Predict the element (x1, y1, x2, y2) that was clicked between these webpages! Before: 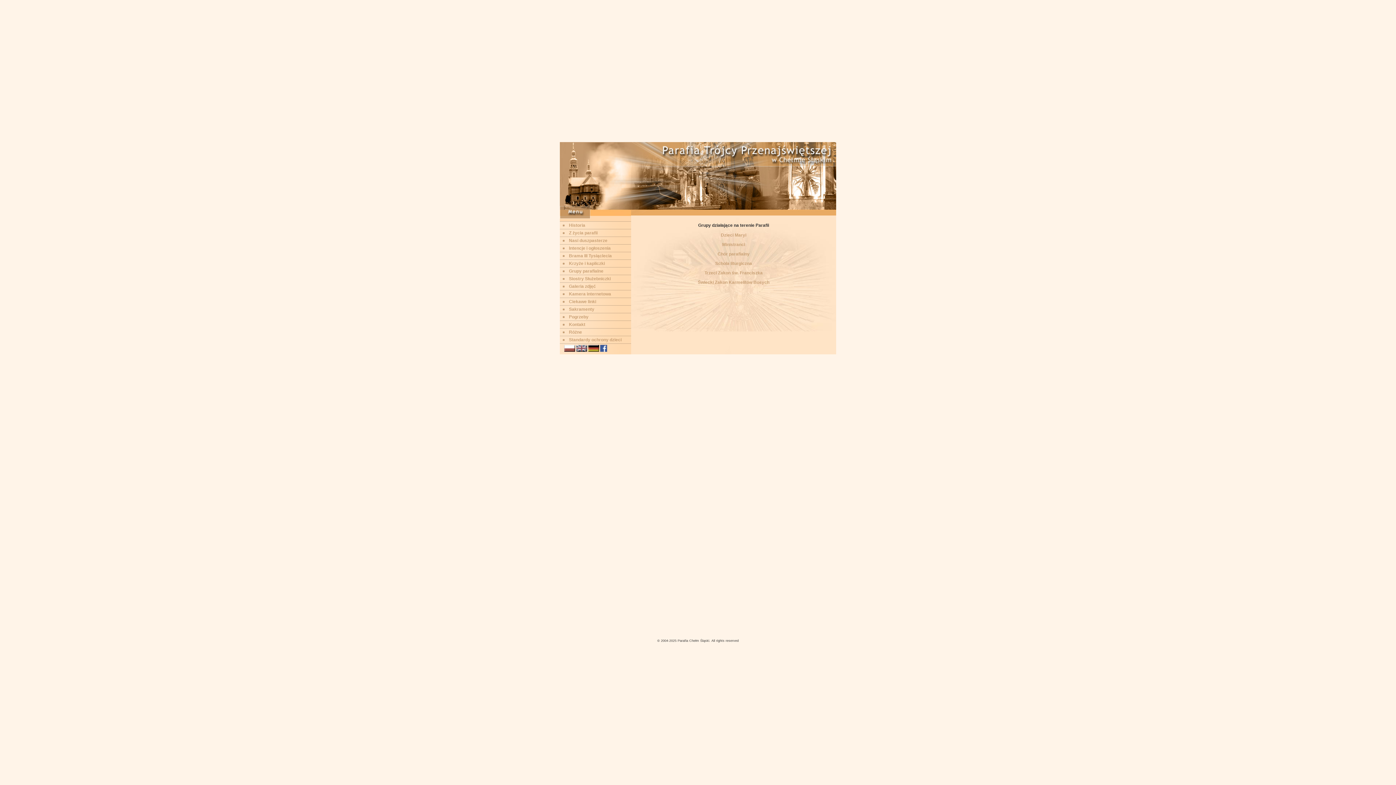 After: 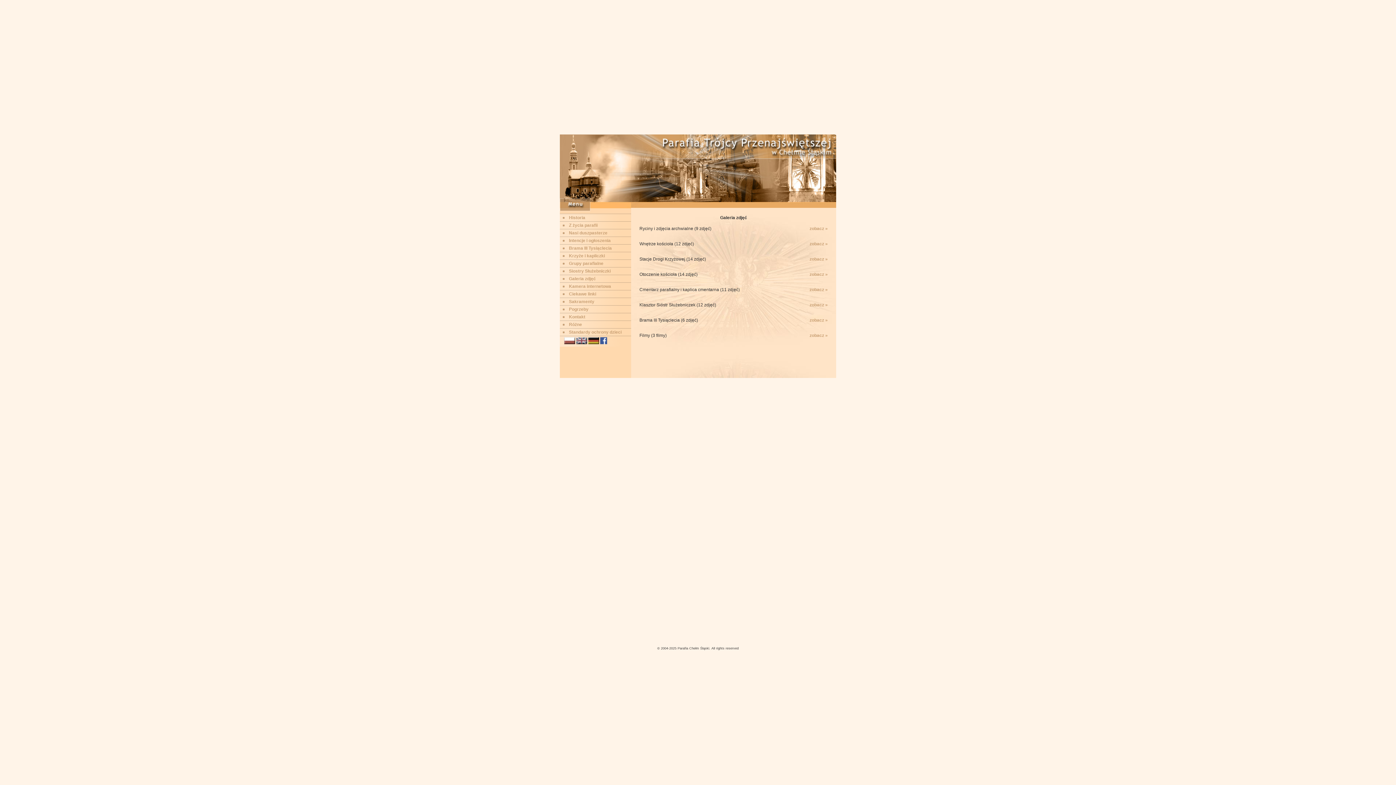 Action: bbox: (569, 284, 596, 289) label: Galeria zdjęć